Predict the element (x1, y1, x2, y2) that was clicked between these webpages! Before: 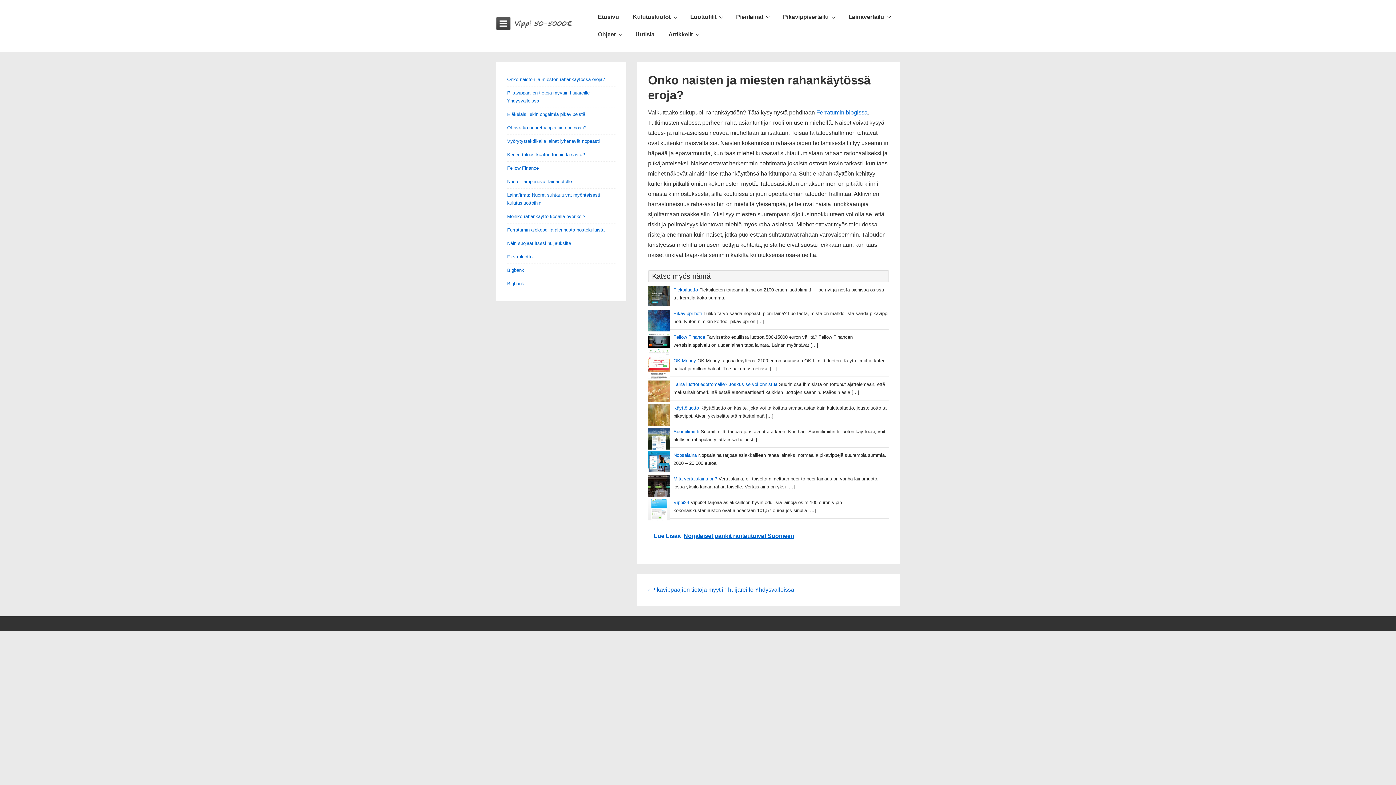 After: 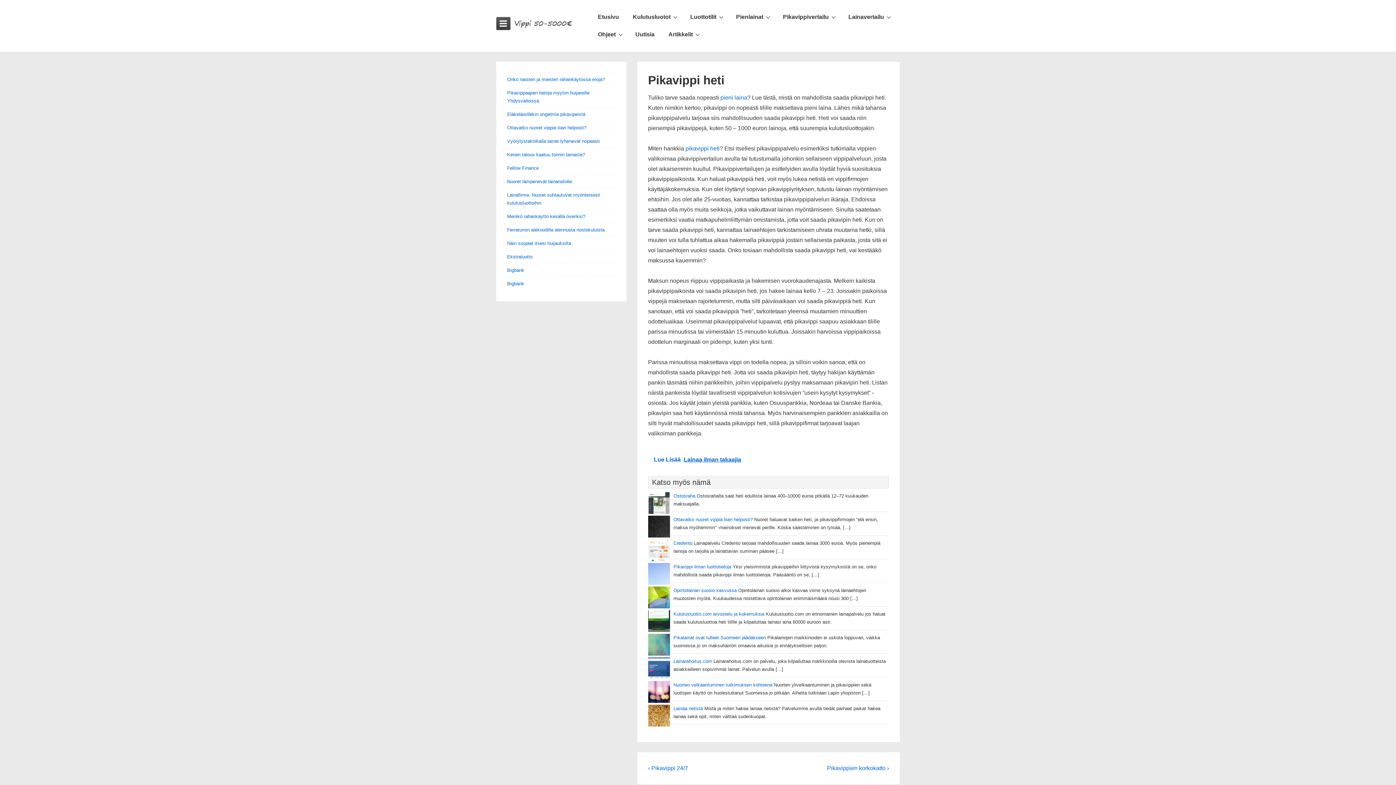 Action: bbox: (673, 310, 702, 316) label: Pikavippi heti